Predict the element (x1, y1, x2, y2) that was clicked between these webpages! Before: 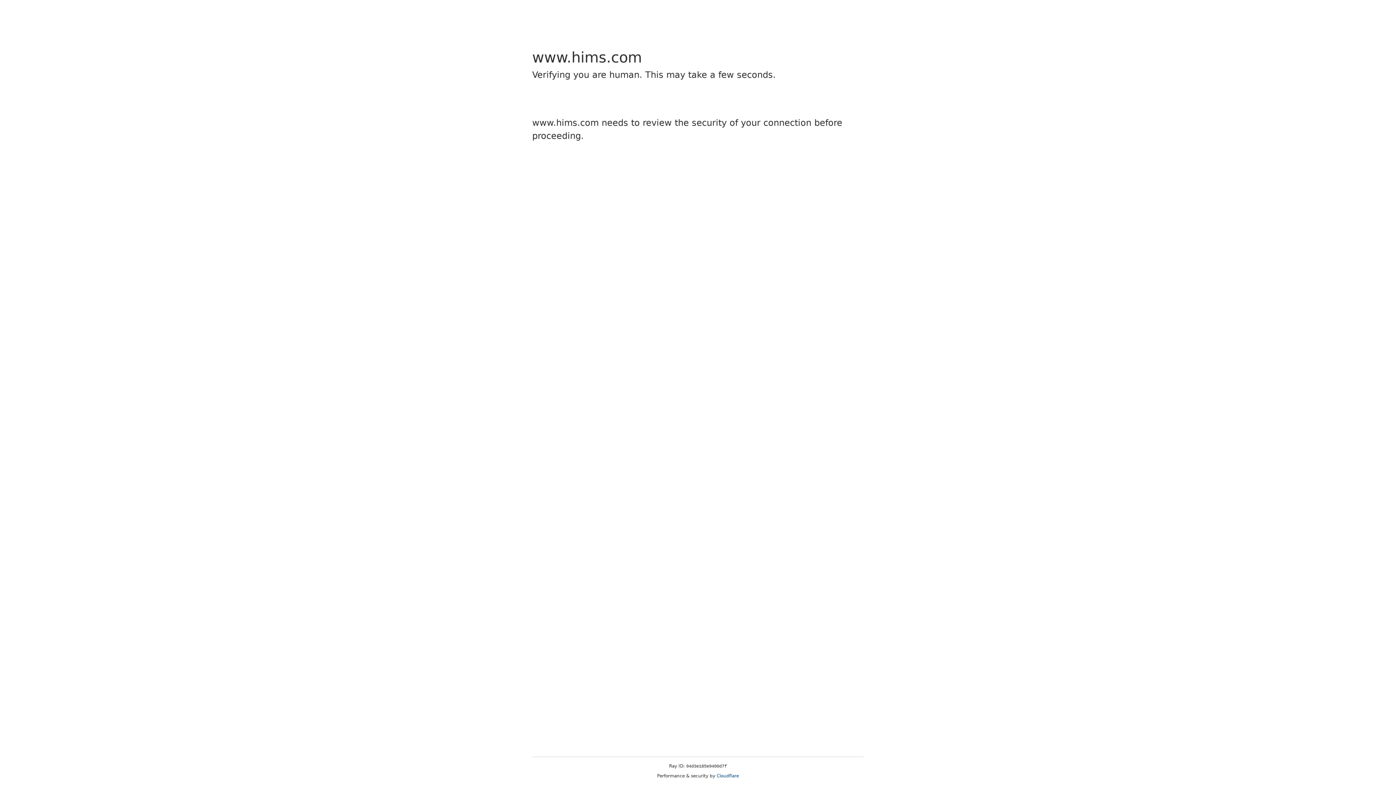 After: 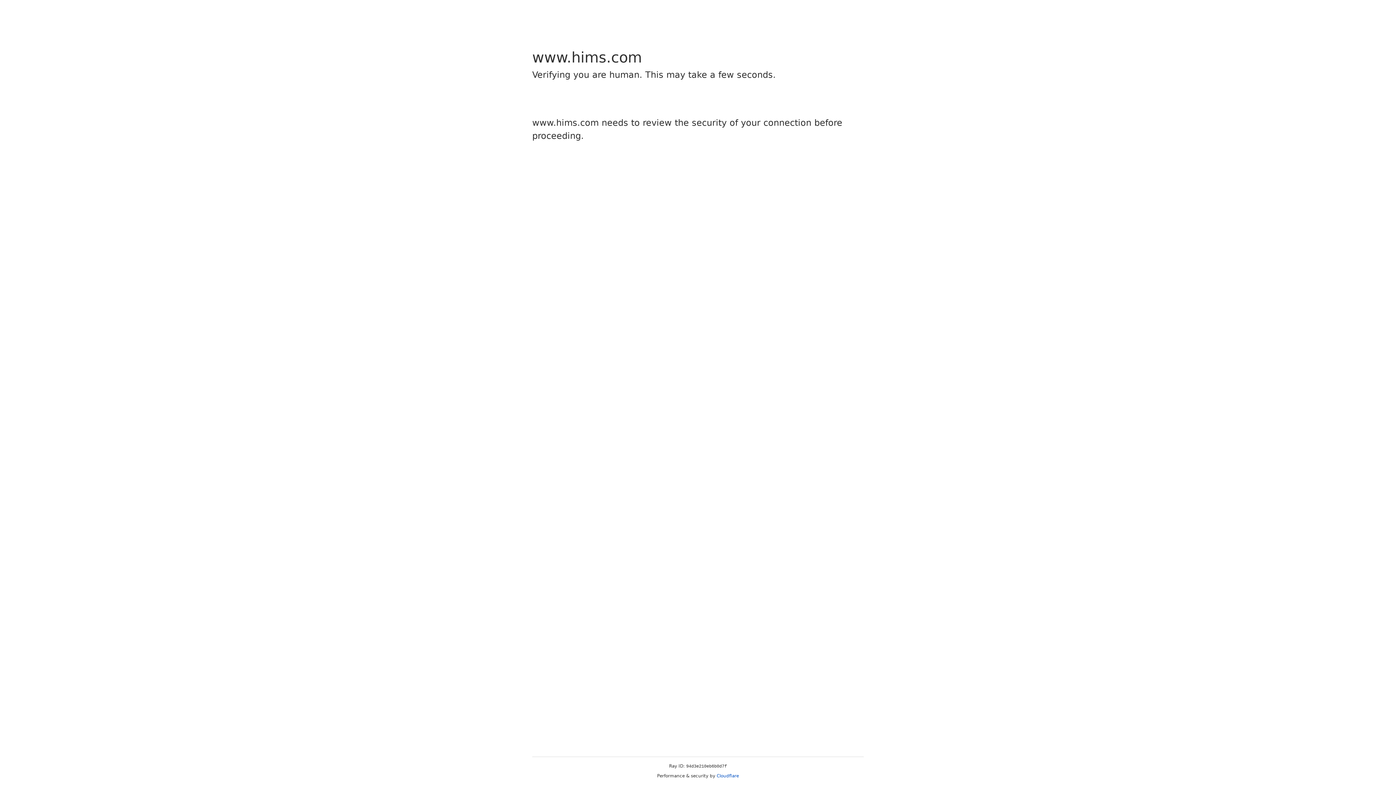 Action: bbox: (716, 773, 739, 778) label: Cloudflare